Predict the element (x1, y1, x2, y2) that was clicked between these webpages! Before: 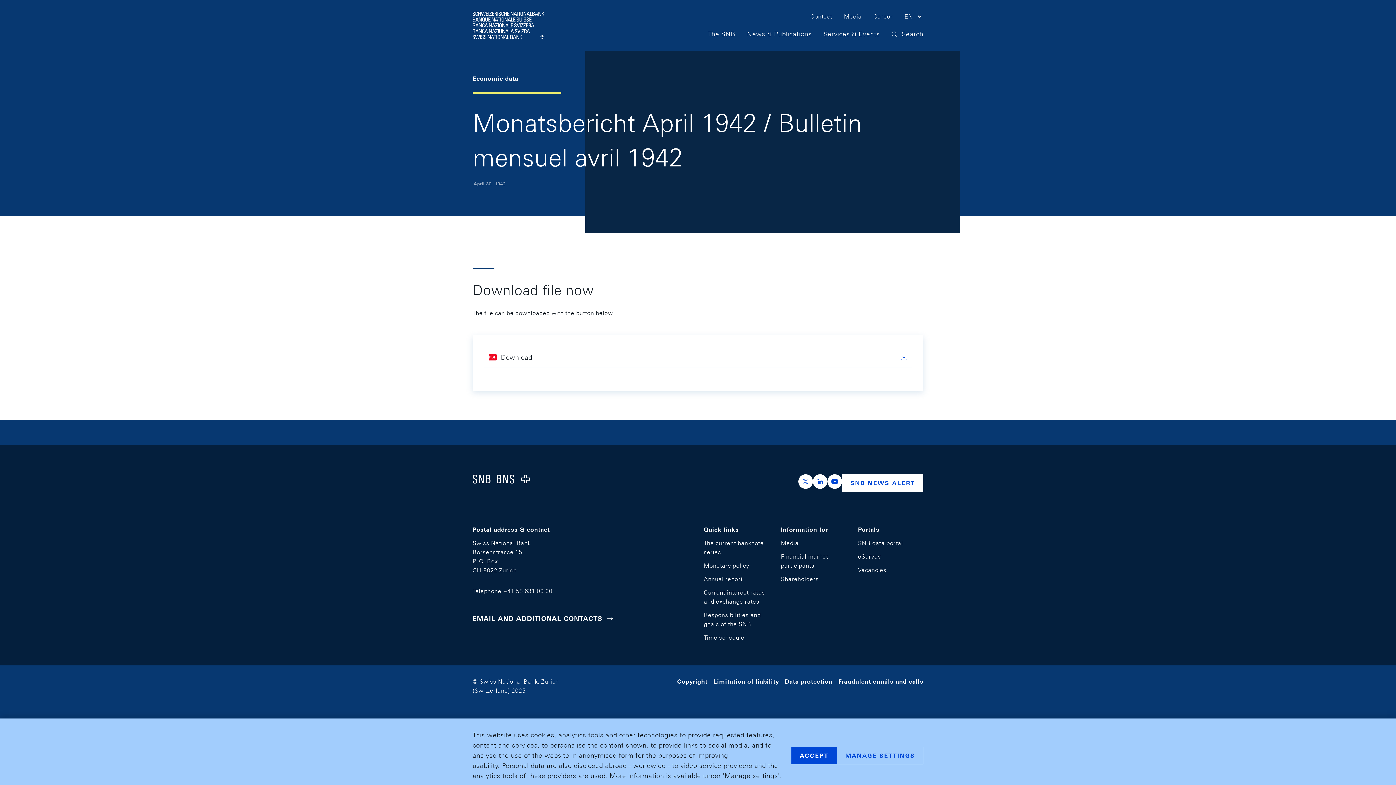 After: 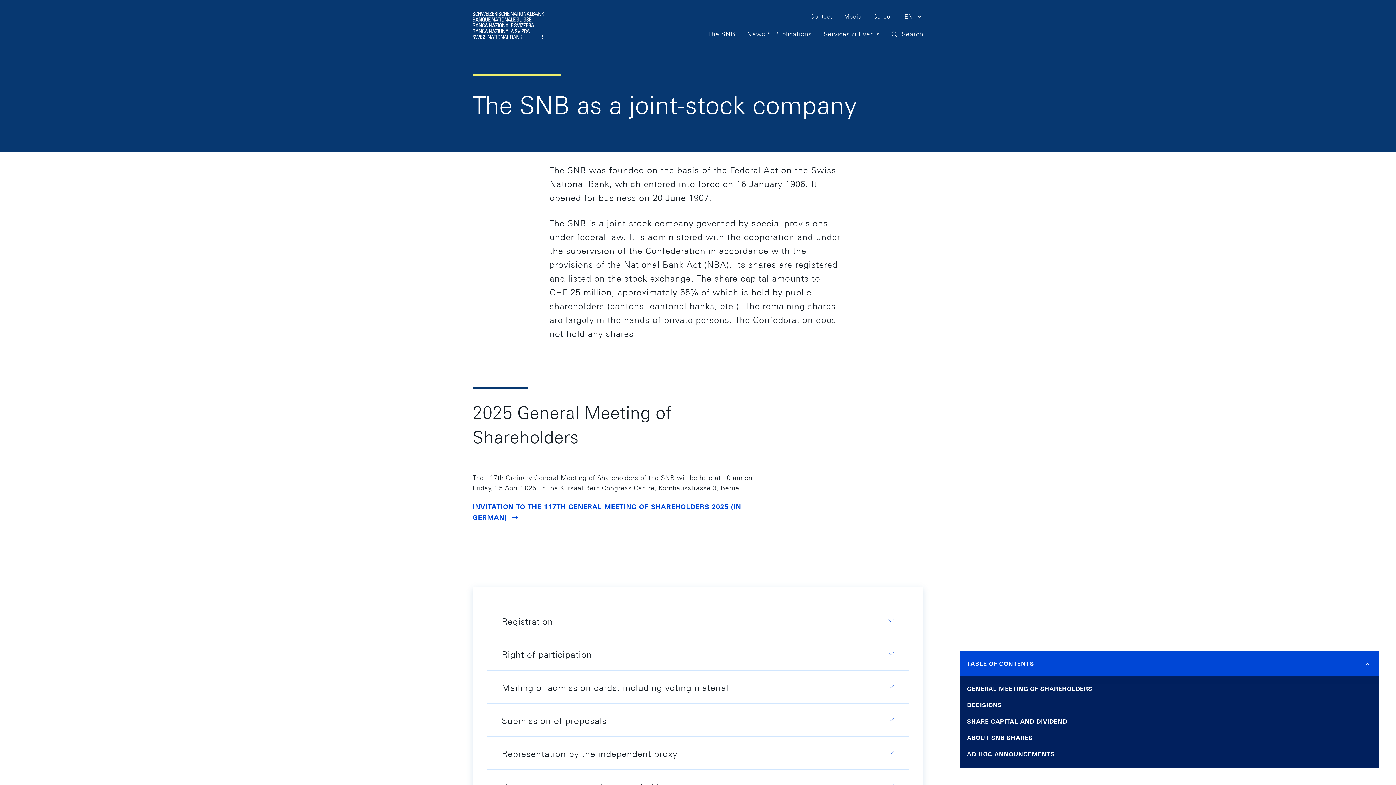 Action: bbox: (778, 572, 821, 586) label: Shareholders